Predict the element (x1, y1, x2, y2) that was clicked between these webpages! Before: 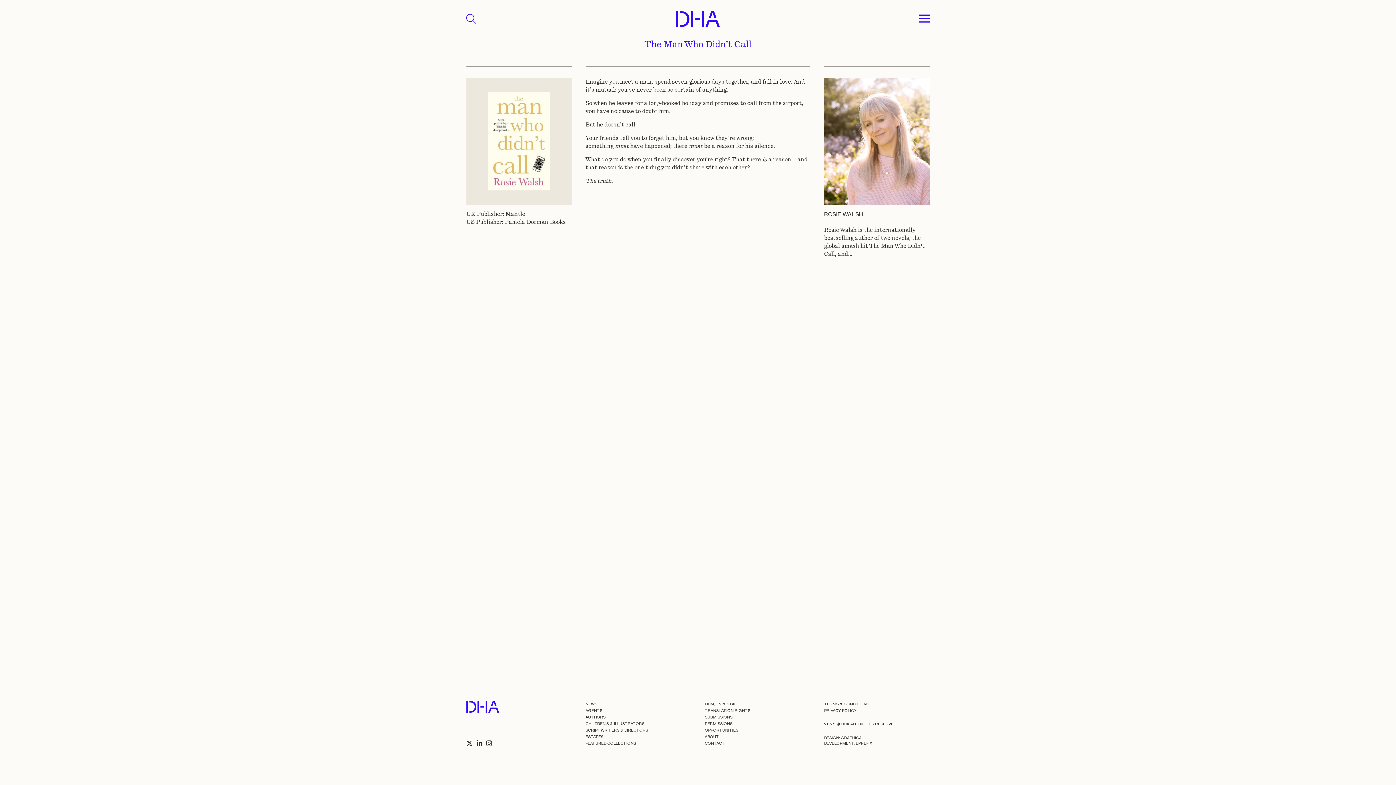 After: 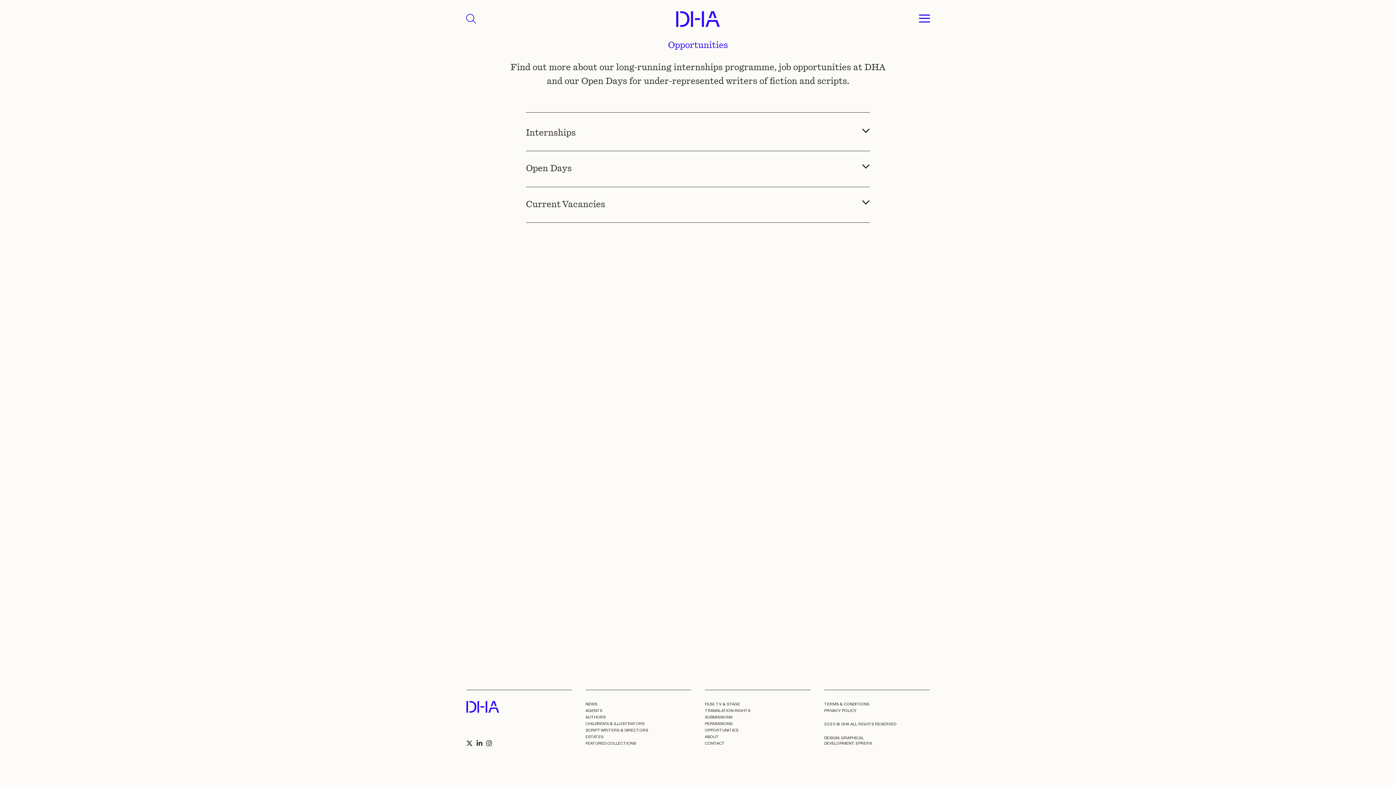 Action: label: OPPORTUNITIES bbox: (705, 727, 738, 733)